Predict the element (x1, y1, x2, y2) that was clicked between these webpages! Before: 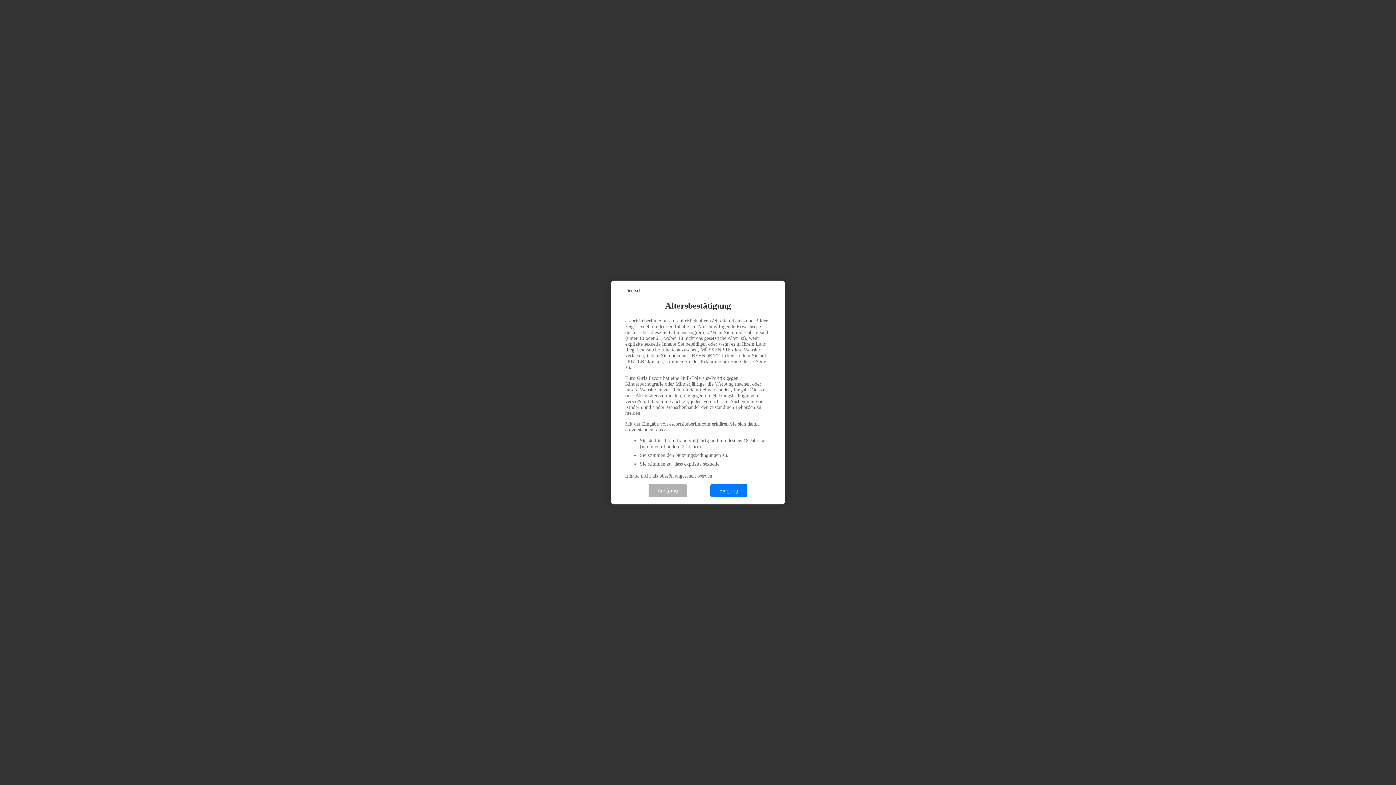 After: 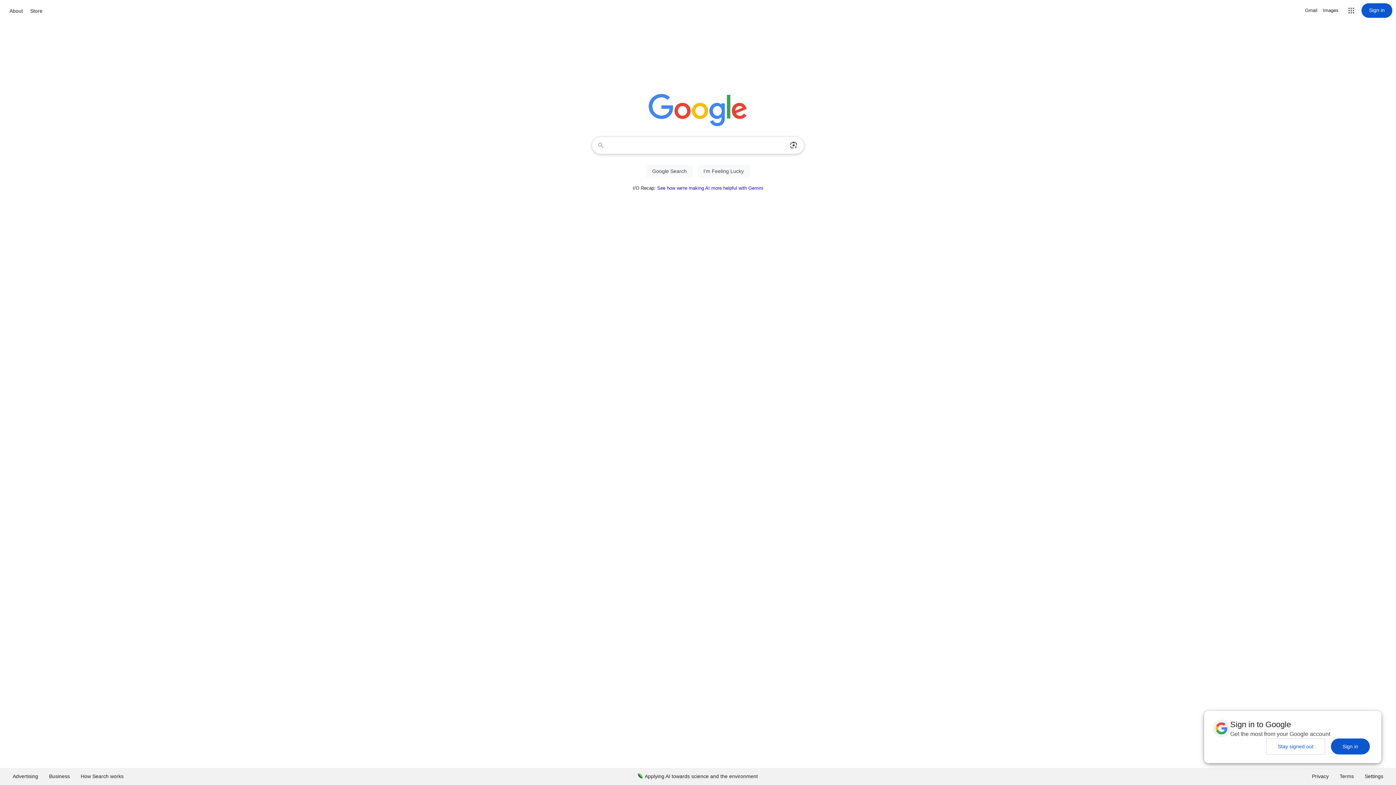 Action: bbox: (648, 484, 687, 497) label: Ausgang